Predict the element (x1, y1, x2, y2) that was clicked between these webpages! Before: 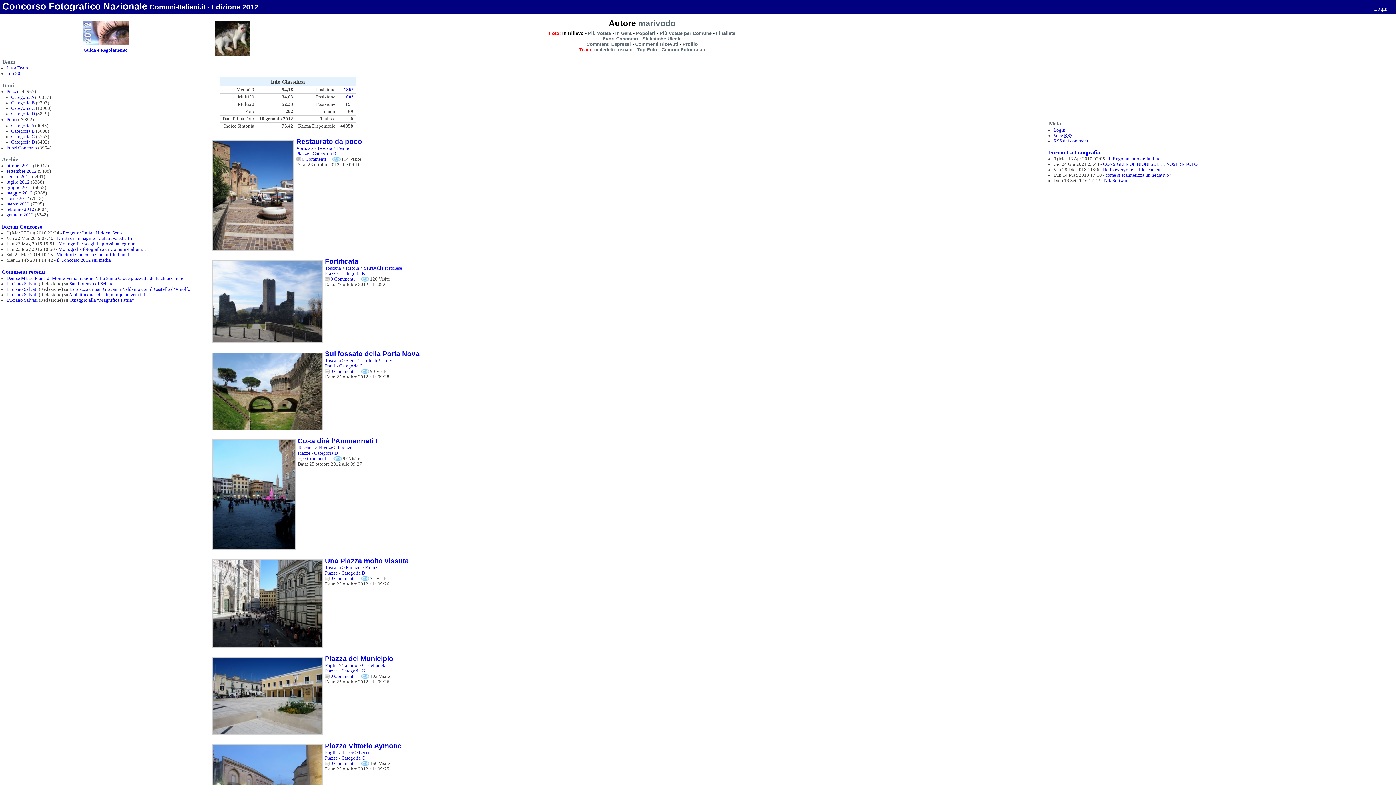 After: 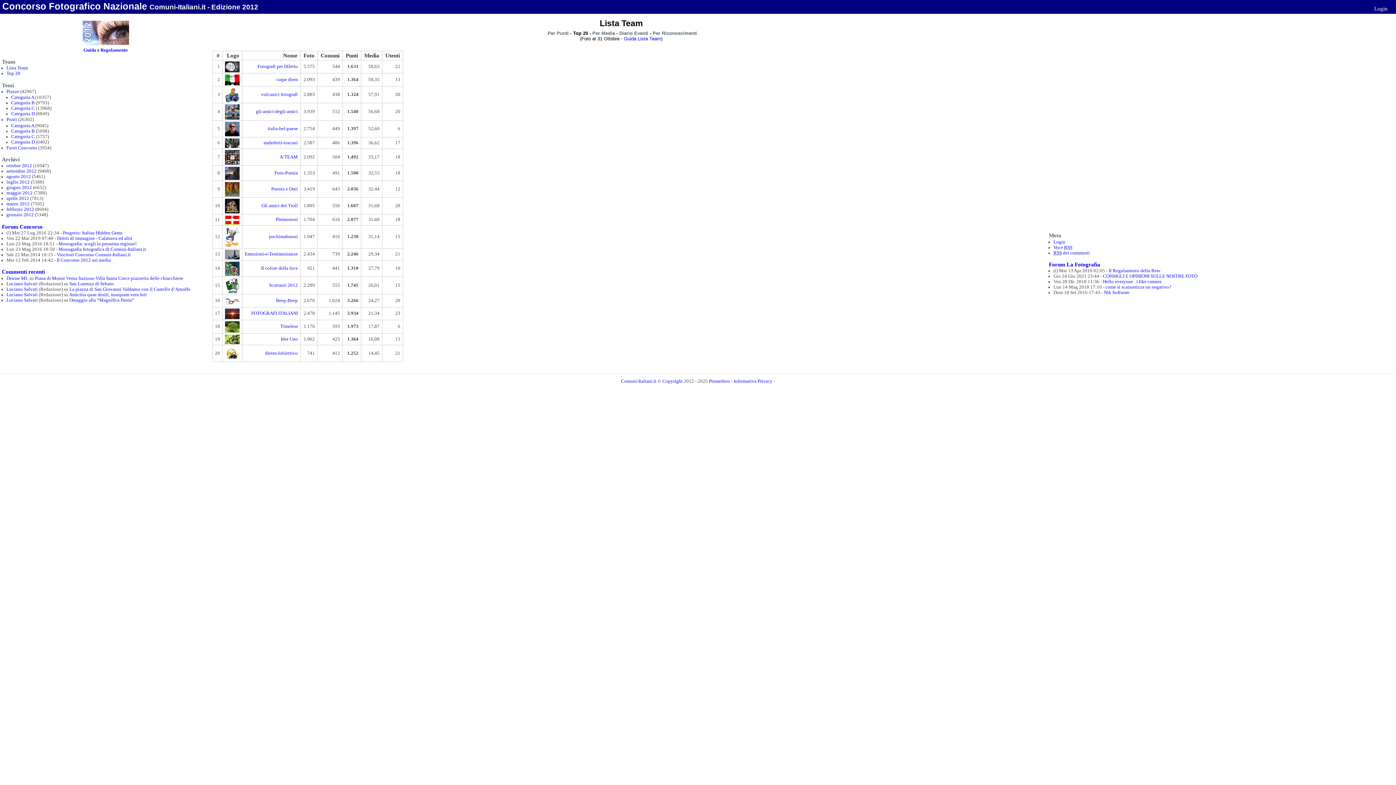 Action: label: Top 20 bbox: (6, 70, 20, 76)